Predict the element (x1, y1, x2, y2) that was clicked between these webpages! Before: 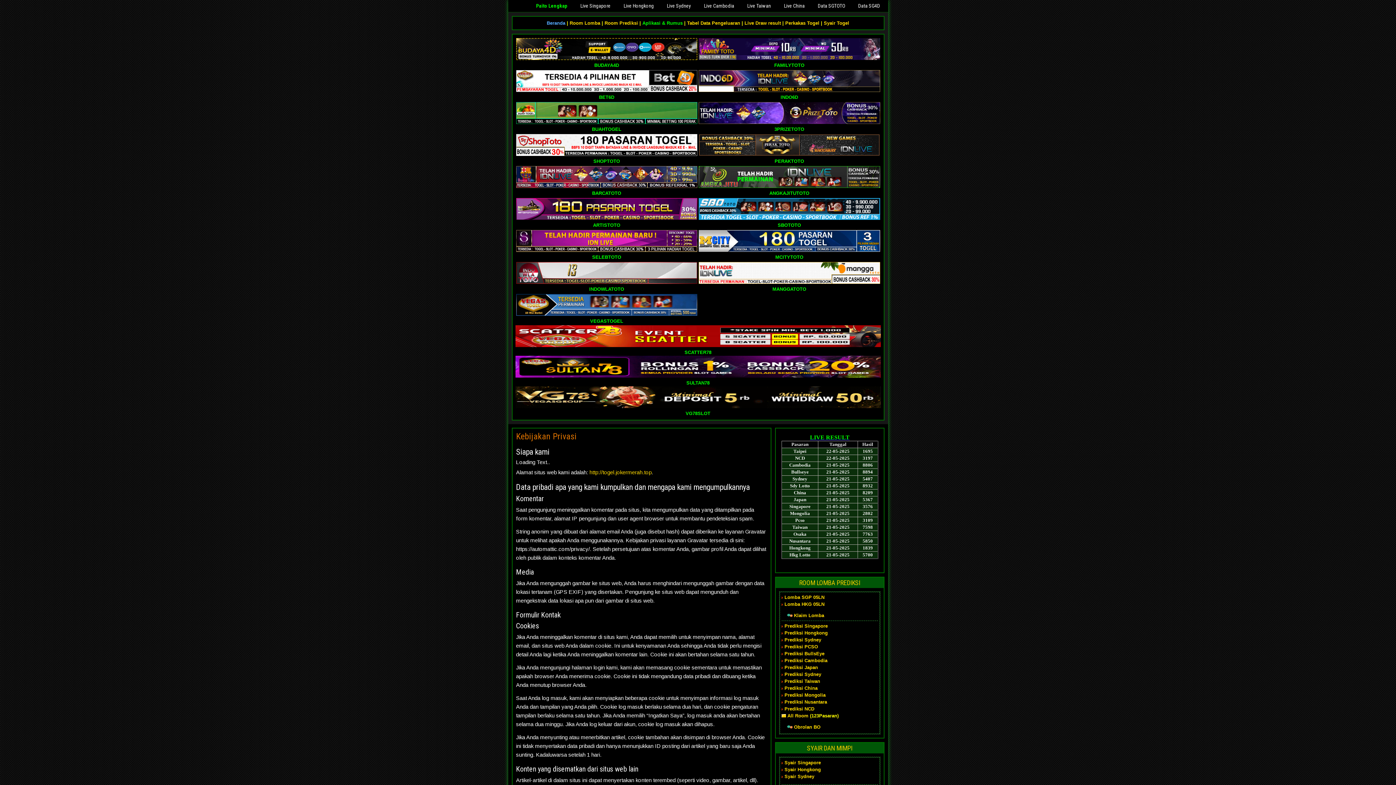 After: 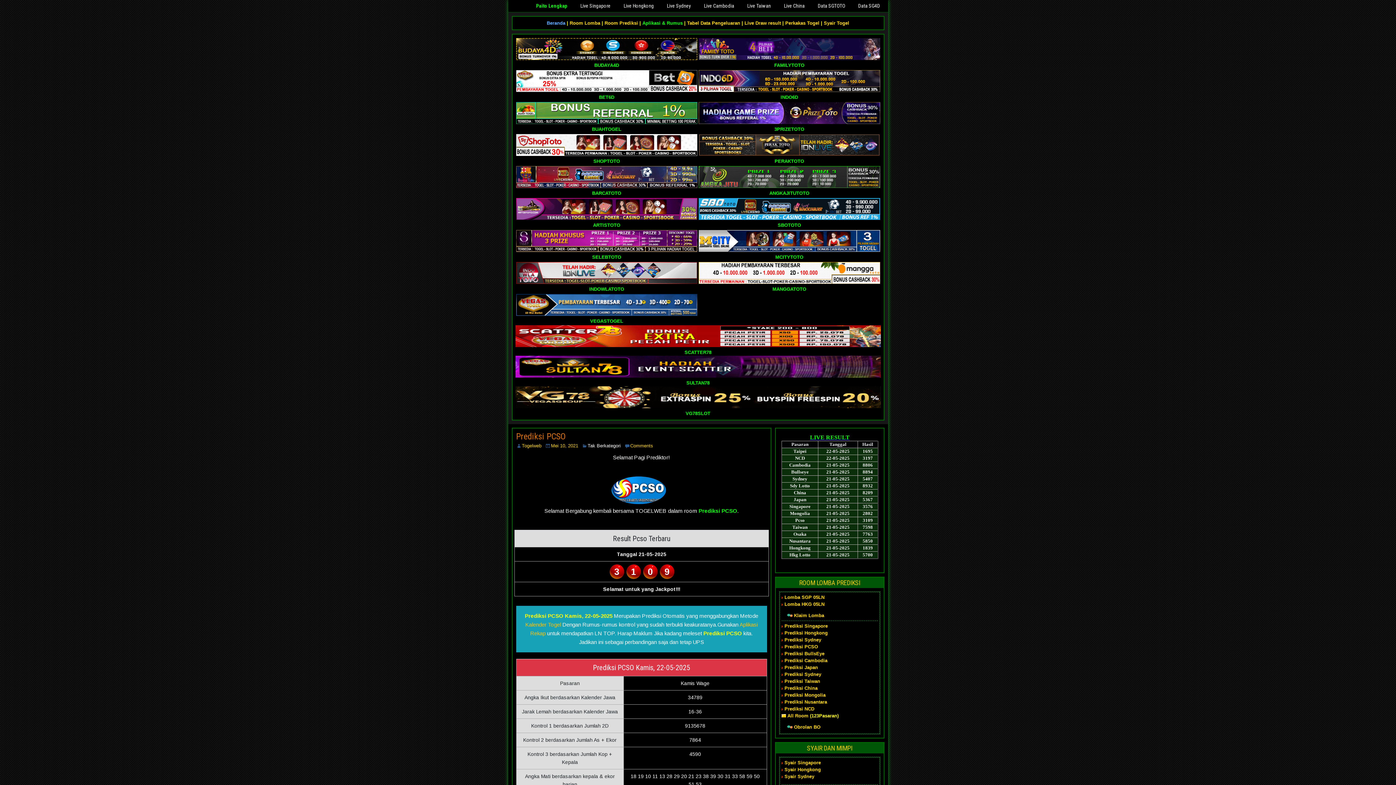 Action: label: Prediksi PCSO bbox: (784, 644, 818, 649)